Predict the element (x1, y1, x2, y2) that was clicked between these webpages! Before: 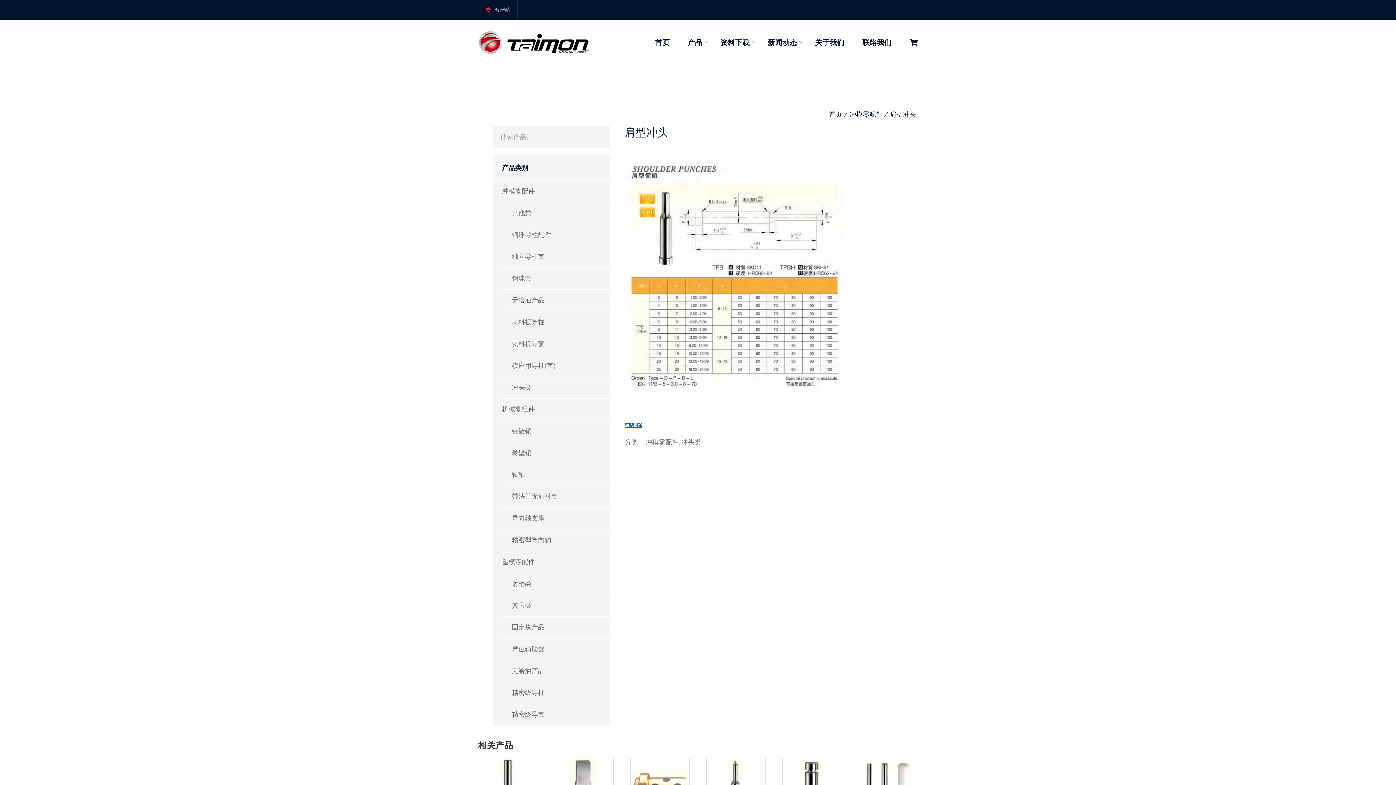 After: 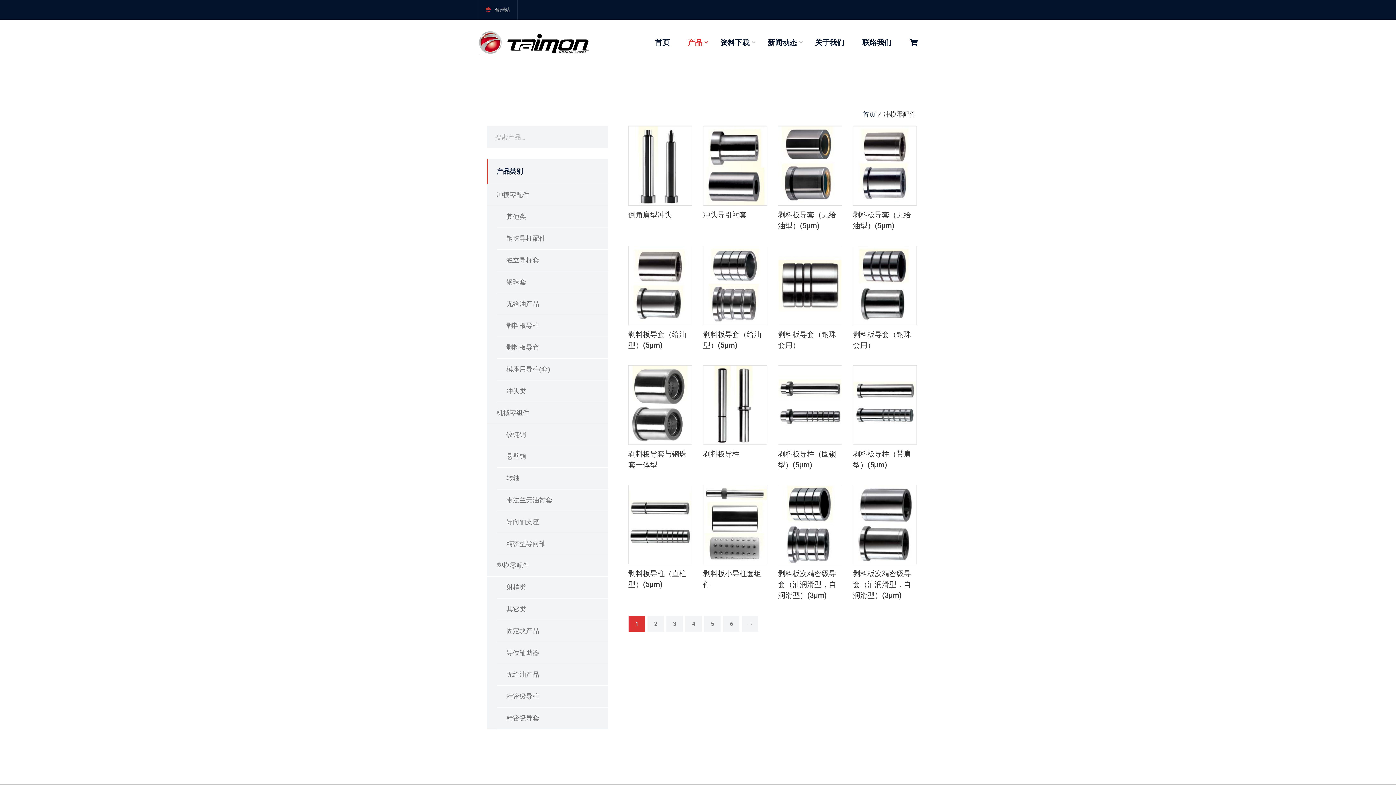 Action: bbox: (645, 438, 678, 446) label: 冲模零配件